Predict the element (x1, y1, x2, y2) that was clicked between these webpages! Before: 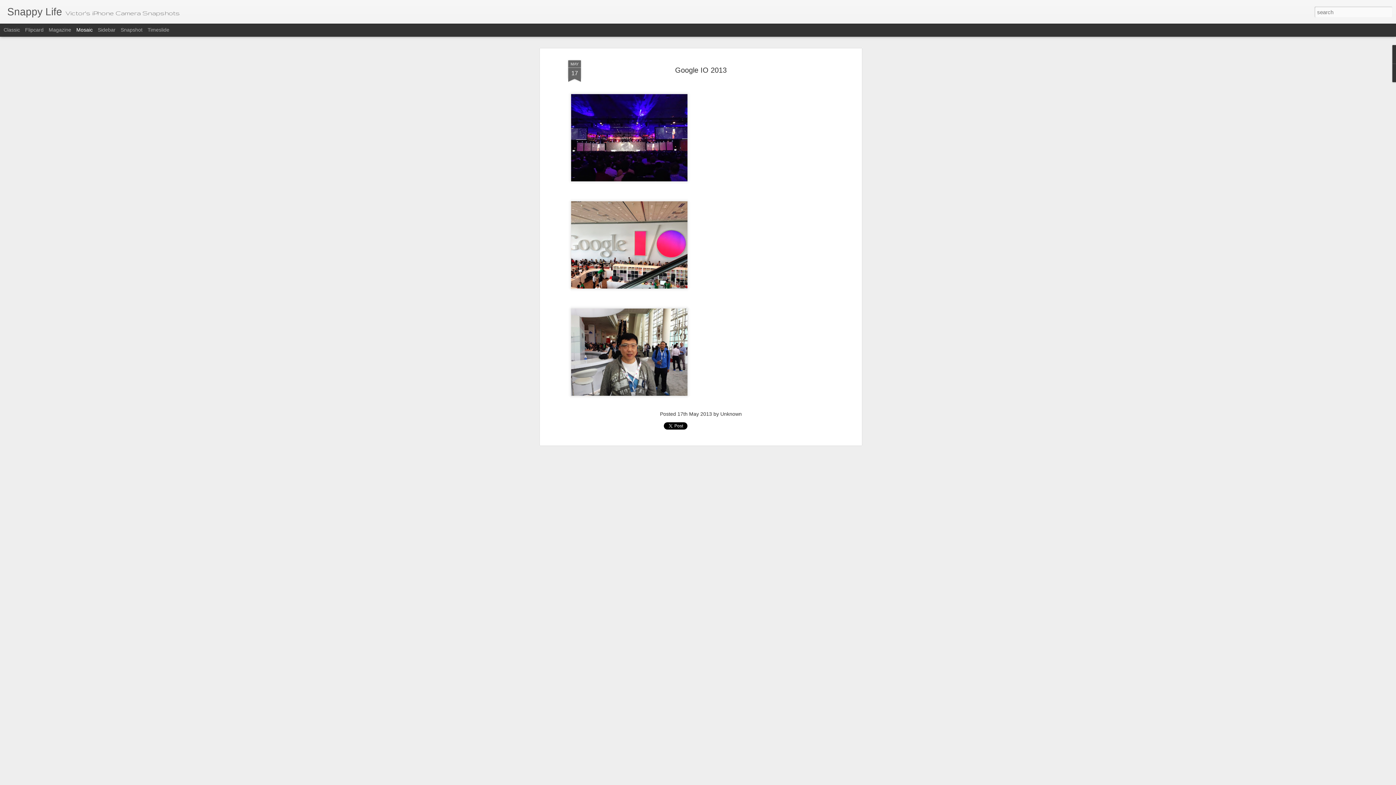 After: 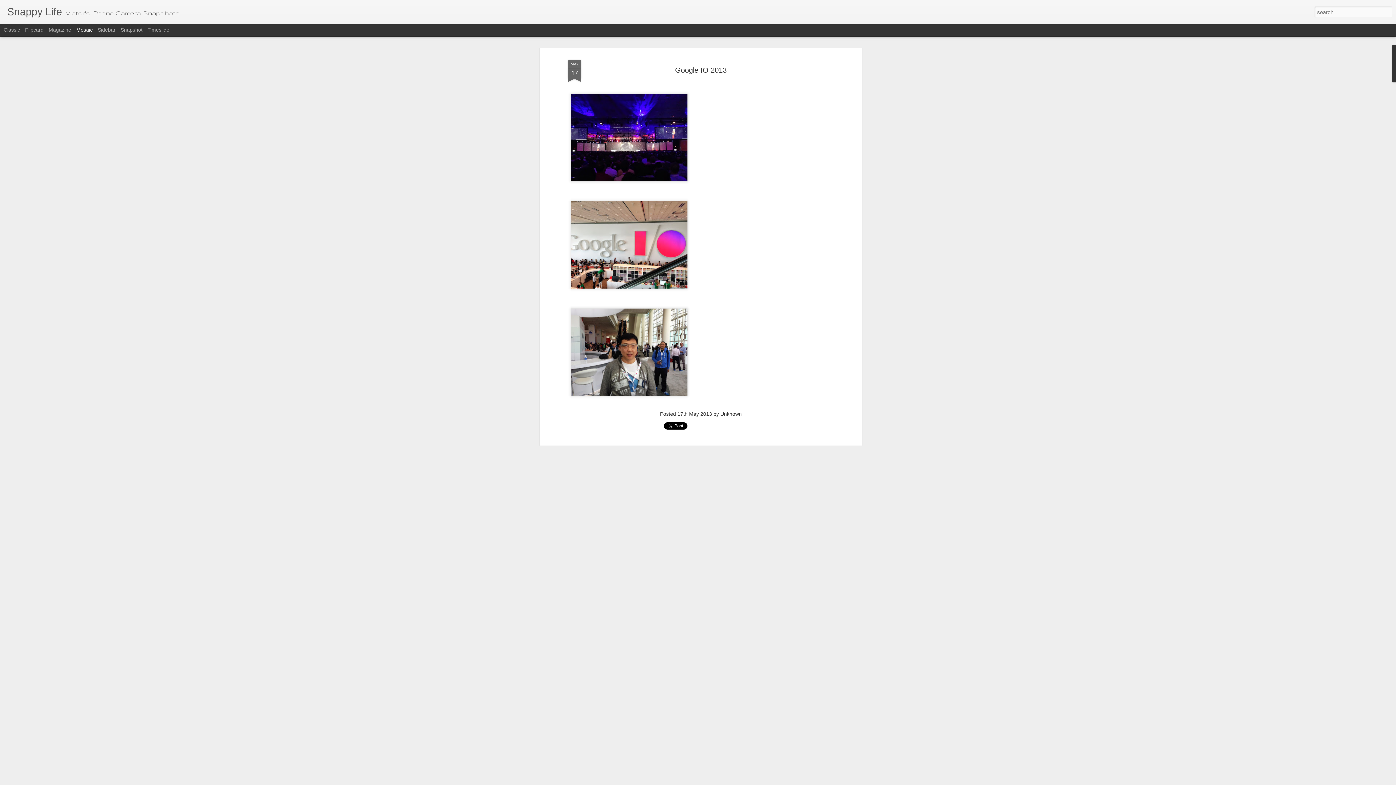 Action: label: Mosaic bbox: (76, 26, 92, 32)